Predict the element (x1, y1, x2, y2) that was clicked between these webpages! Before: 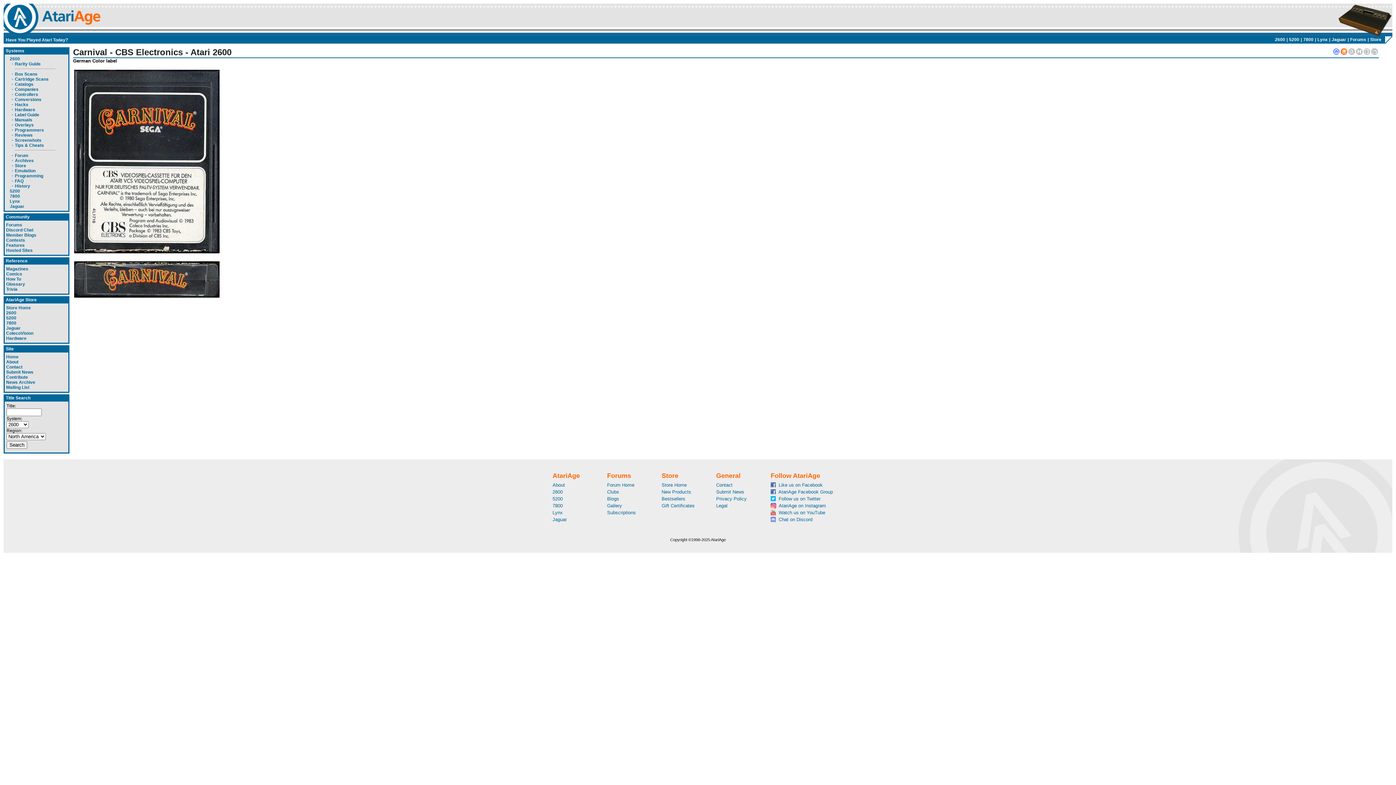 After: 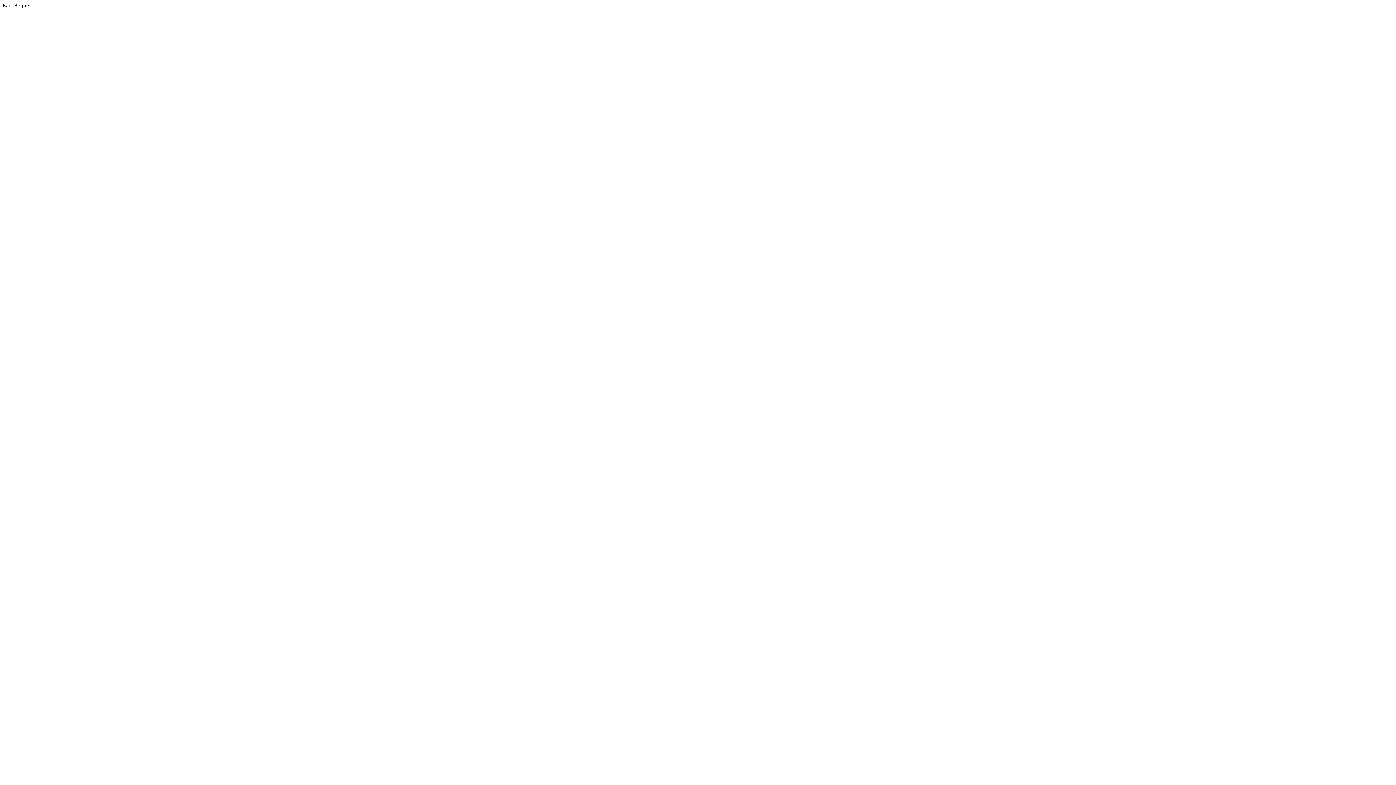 Action: label: Jaguar bbox: (6, 325, 20, 330)